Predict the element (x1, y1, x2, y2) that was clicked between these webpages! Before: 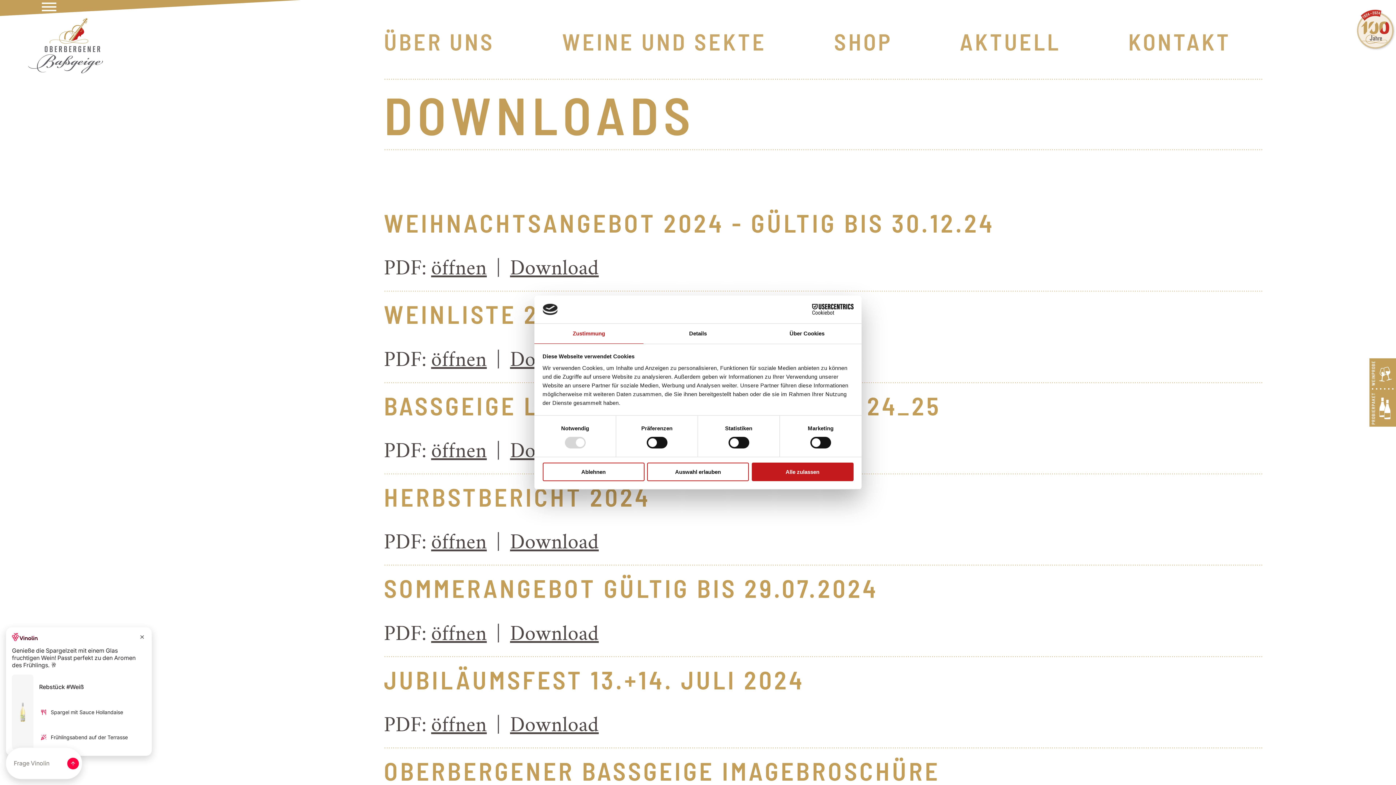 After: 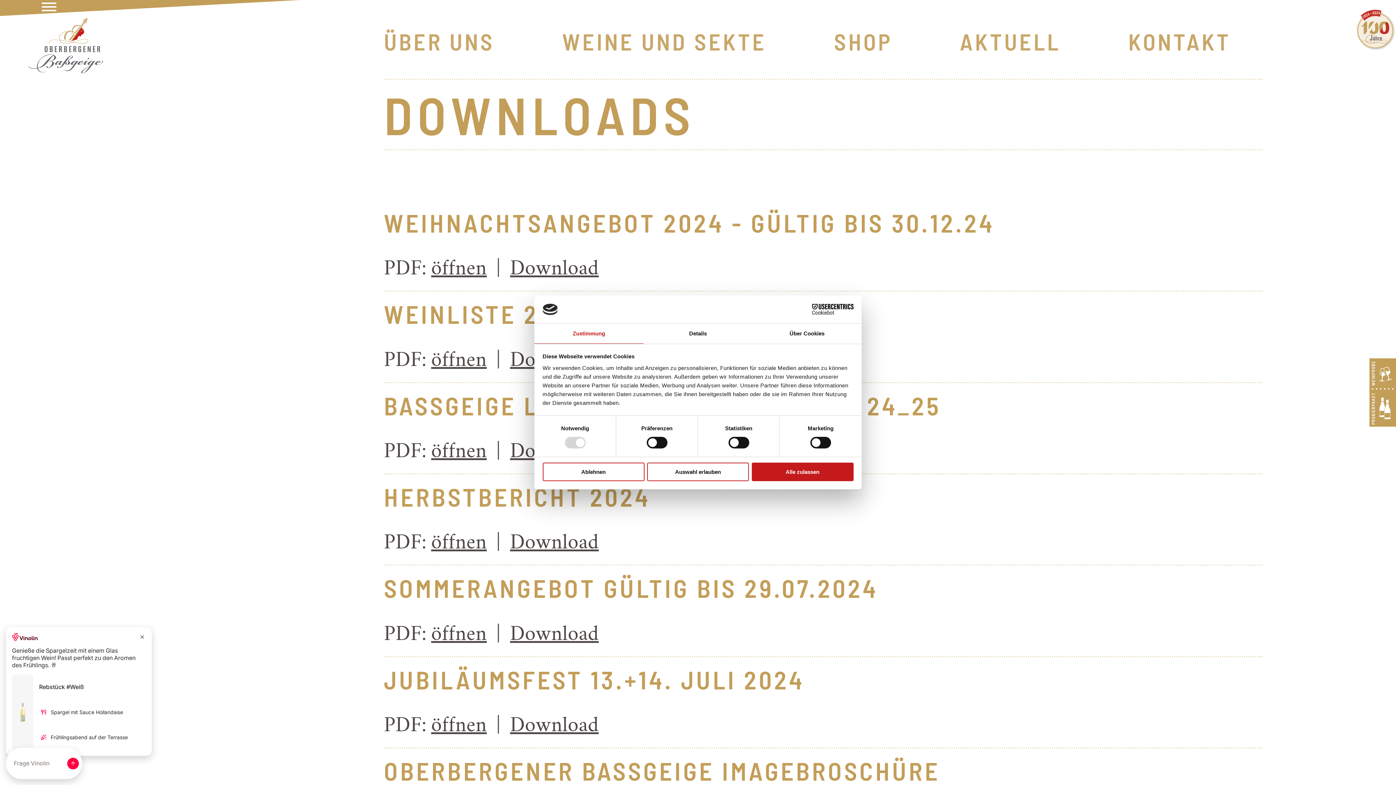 Action: bbox: (431, 440, 486, 461) label: öffnen